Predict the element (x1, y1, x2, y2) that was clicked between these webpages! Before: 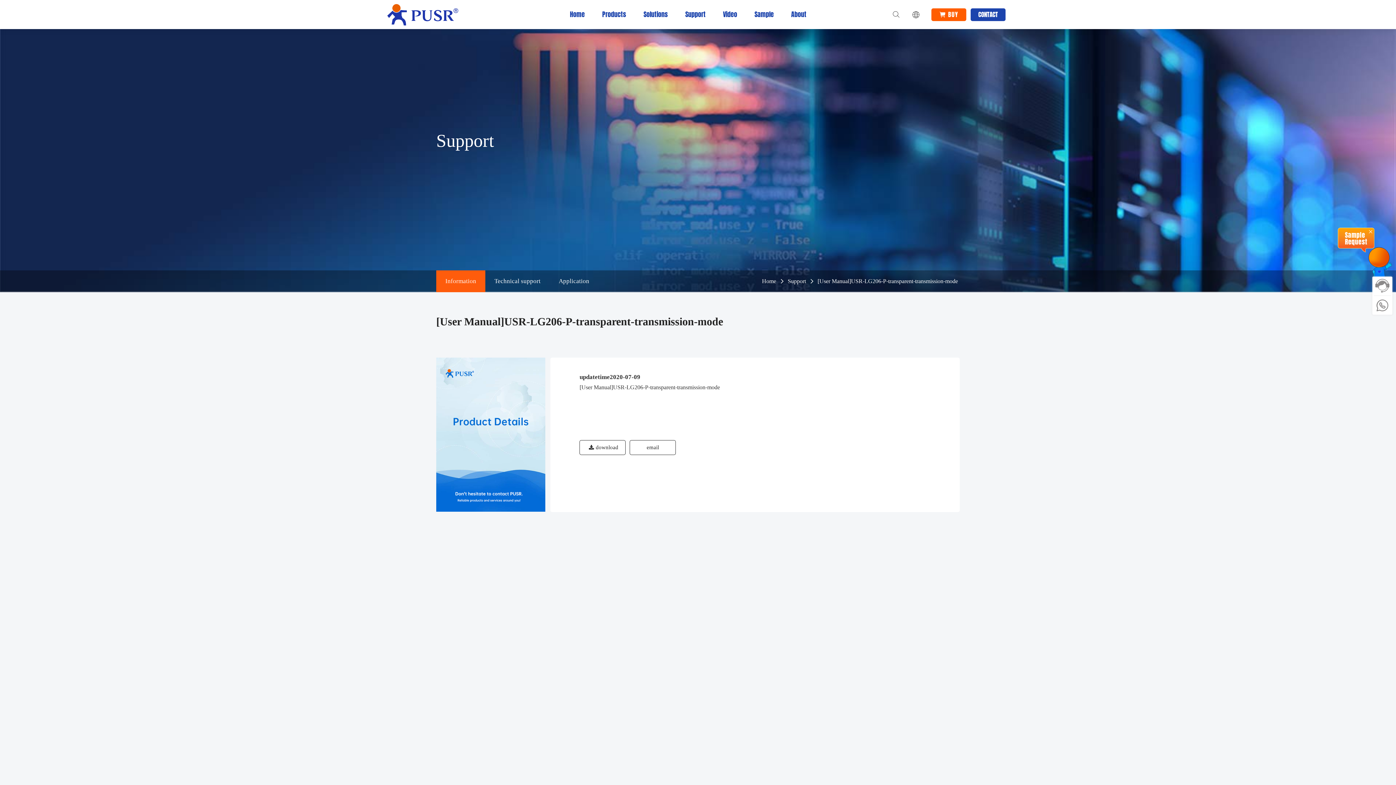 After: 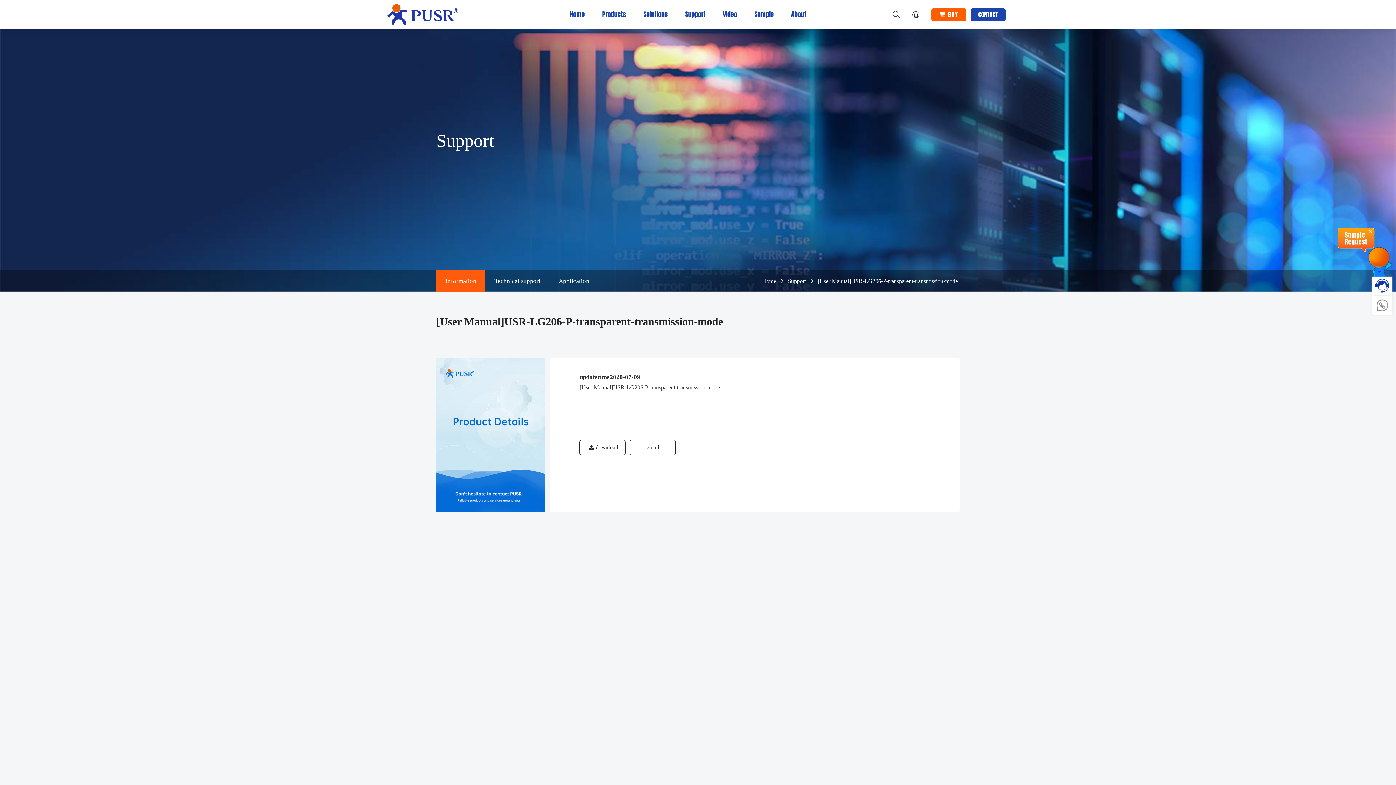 Action: bbox: (1373, 277, 1392, 295)